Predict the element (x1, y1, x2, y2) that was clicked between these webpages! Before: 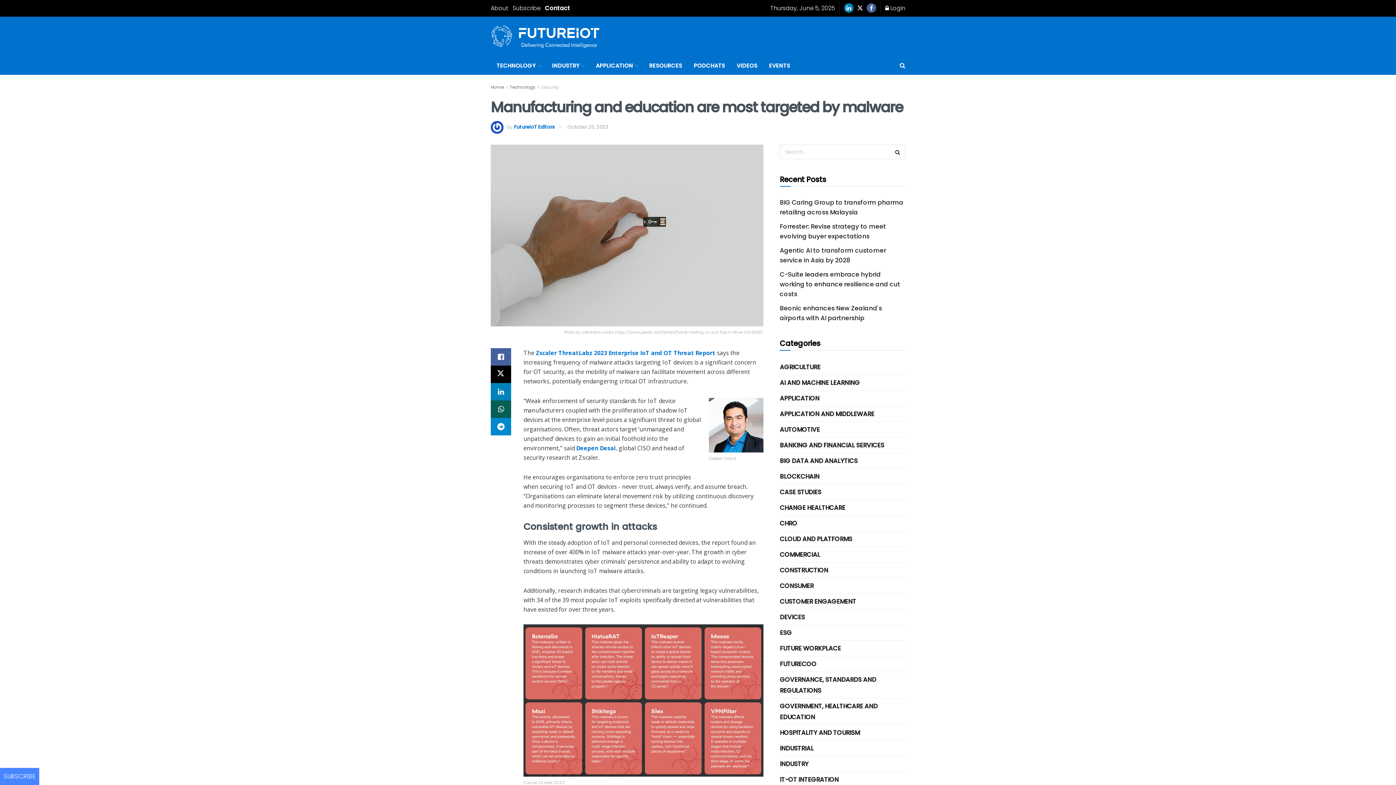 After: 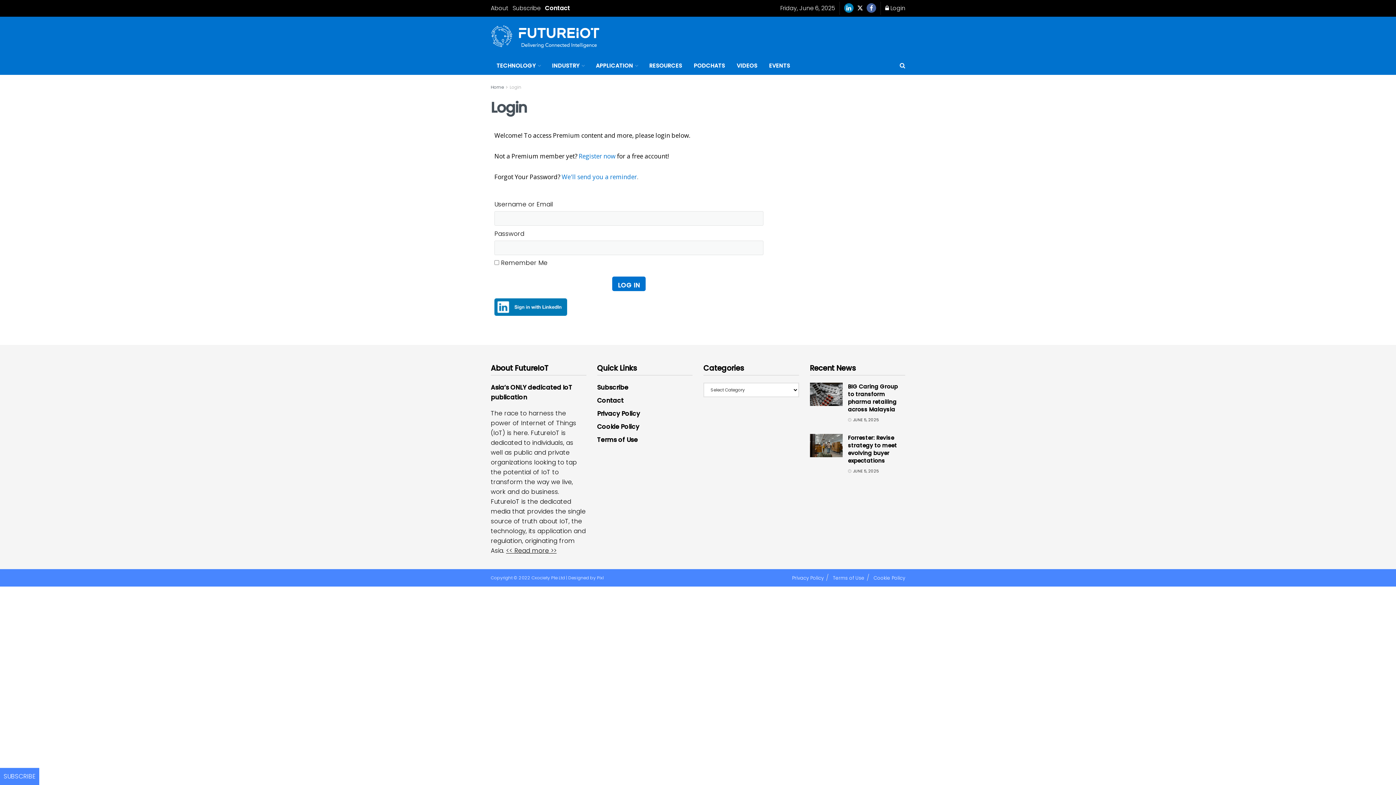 Action: bbox: (885, 1, 905, 14) label:  Login